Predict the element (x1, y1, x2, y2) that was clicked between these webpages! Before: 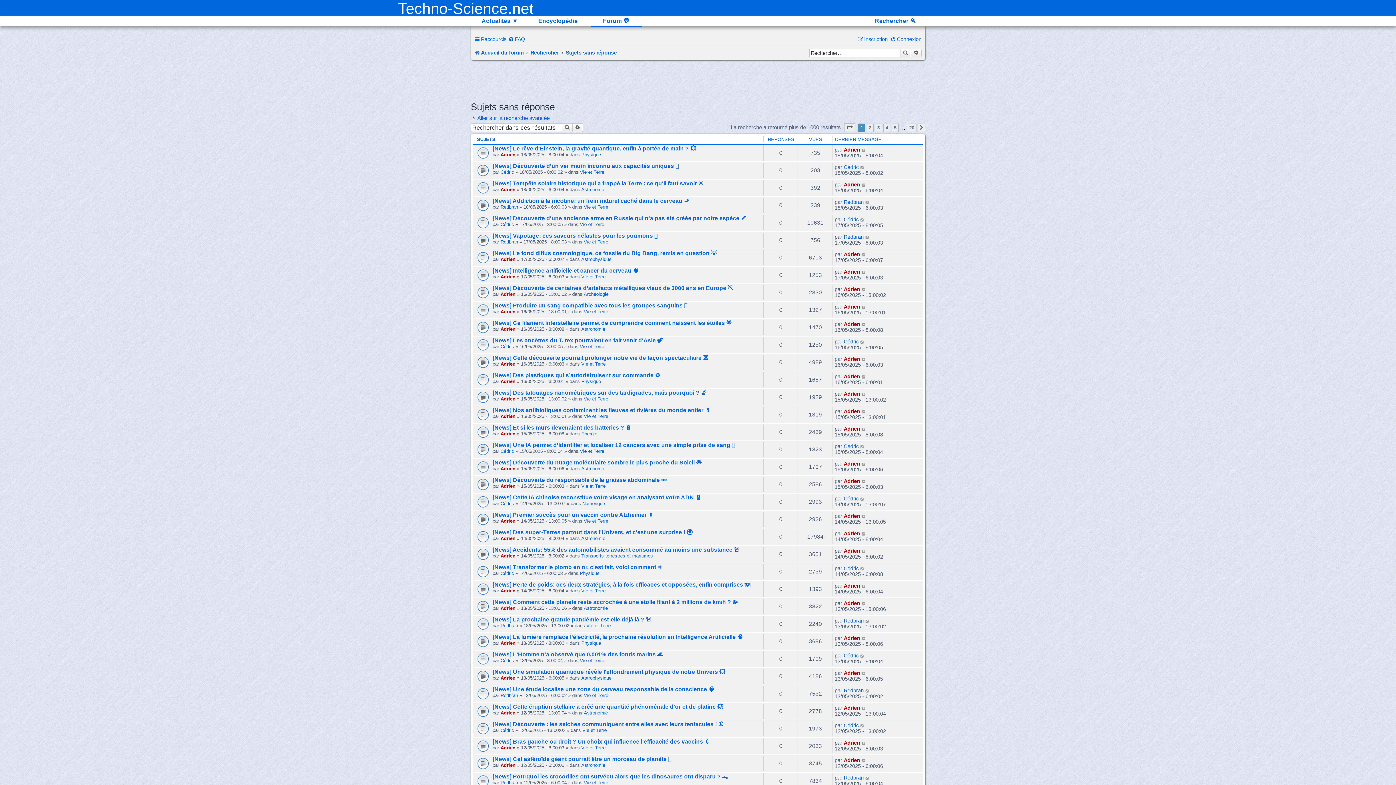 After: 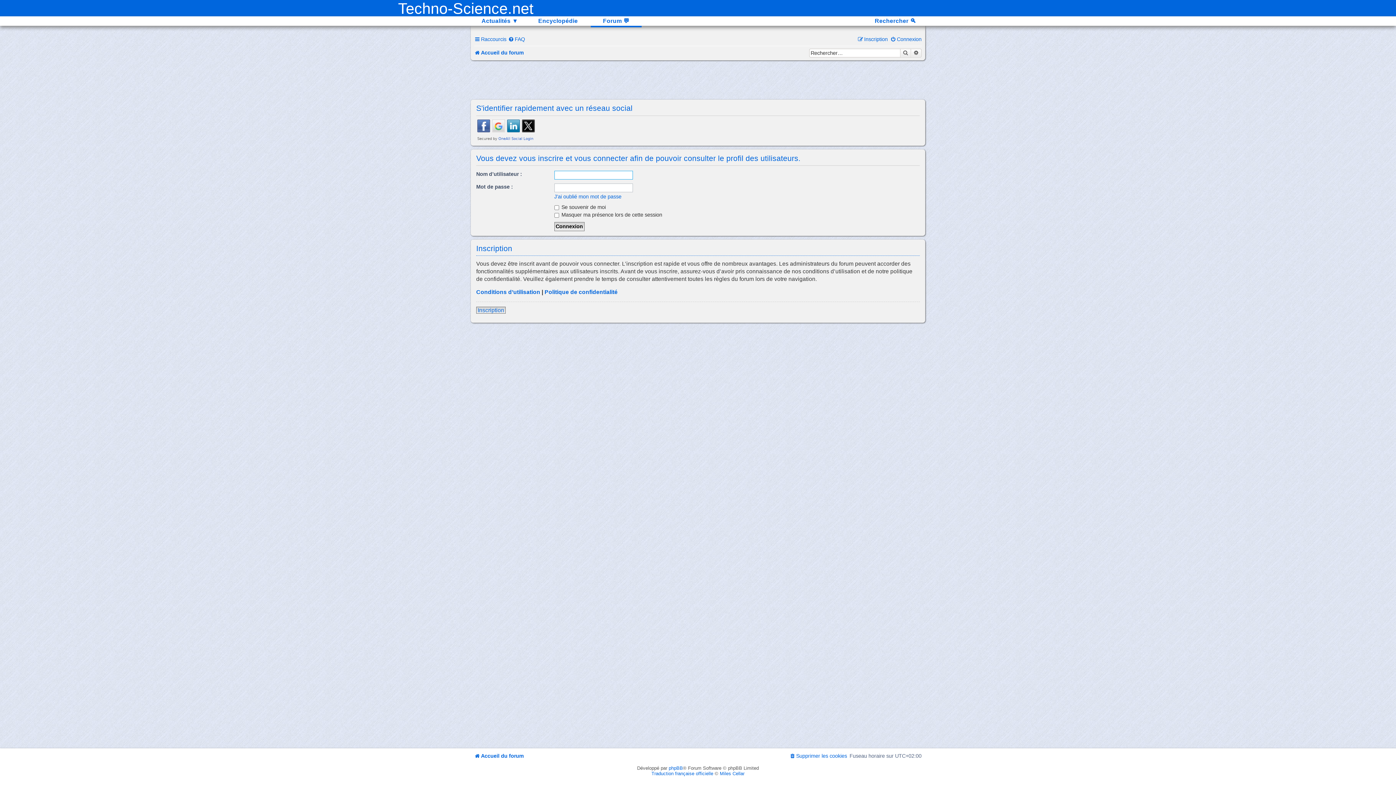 Action: label: Adrien bbox: (500, 274, 515, 279)